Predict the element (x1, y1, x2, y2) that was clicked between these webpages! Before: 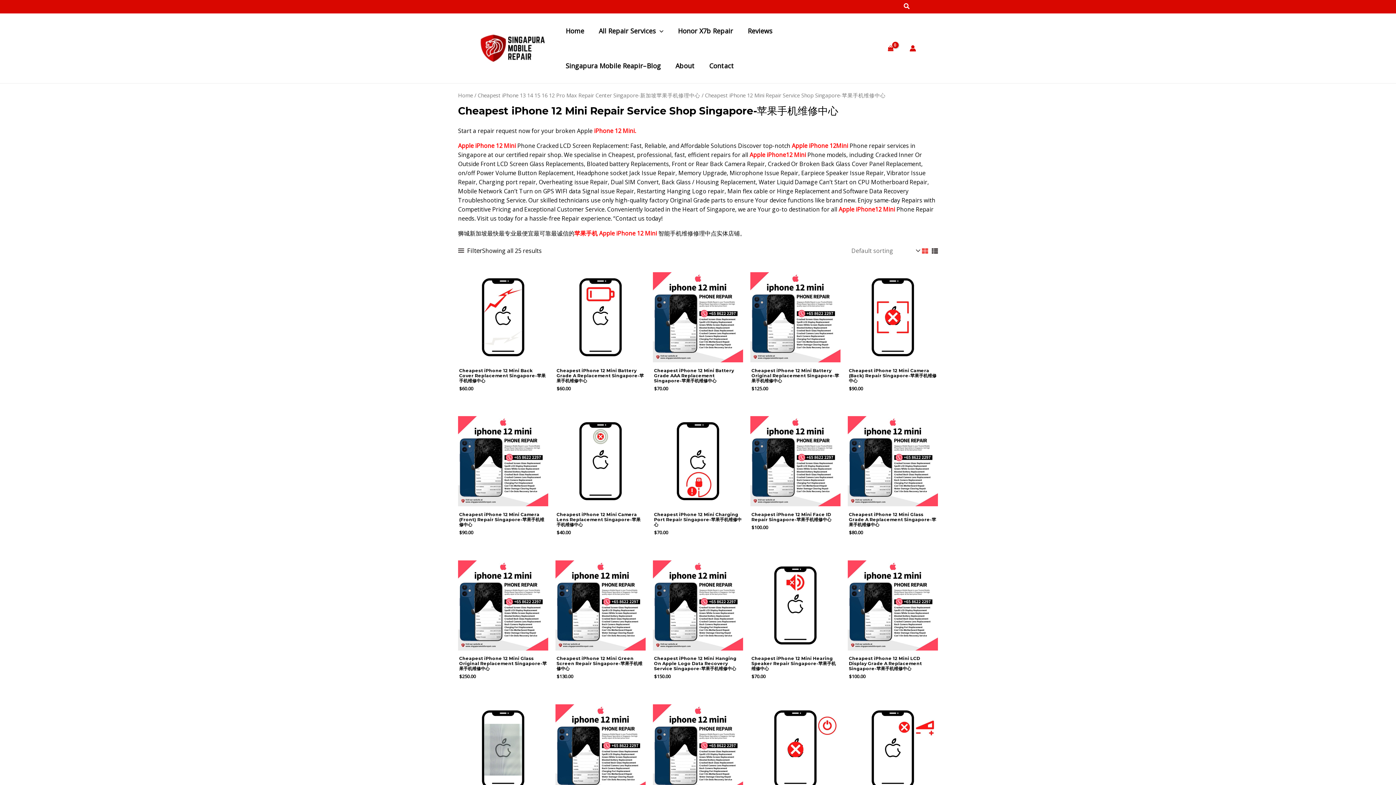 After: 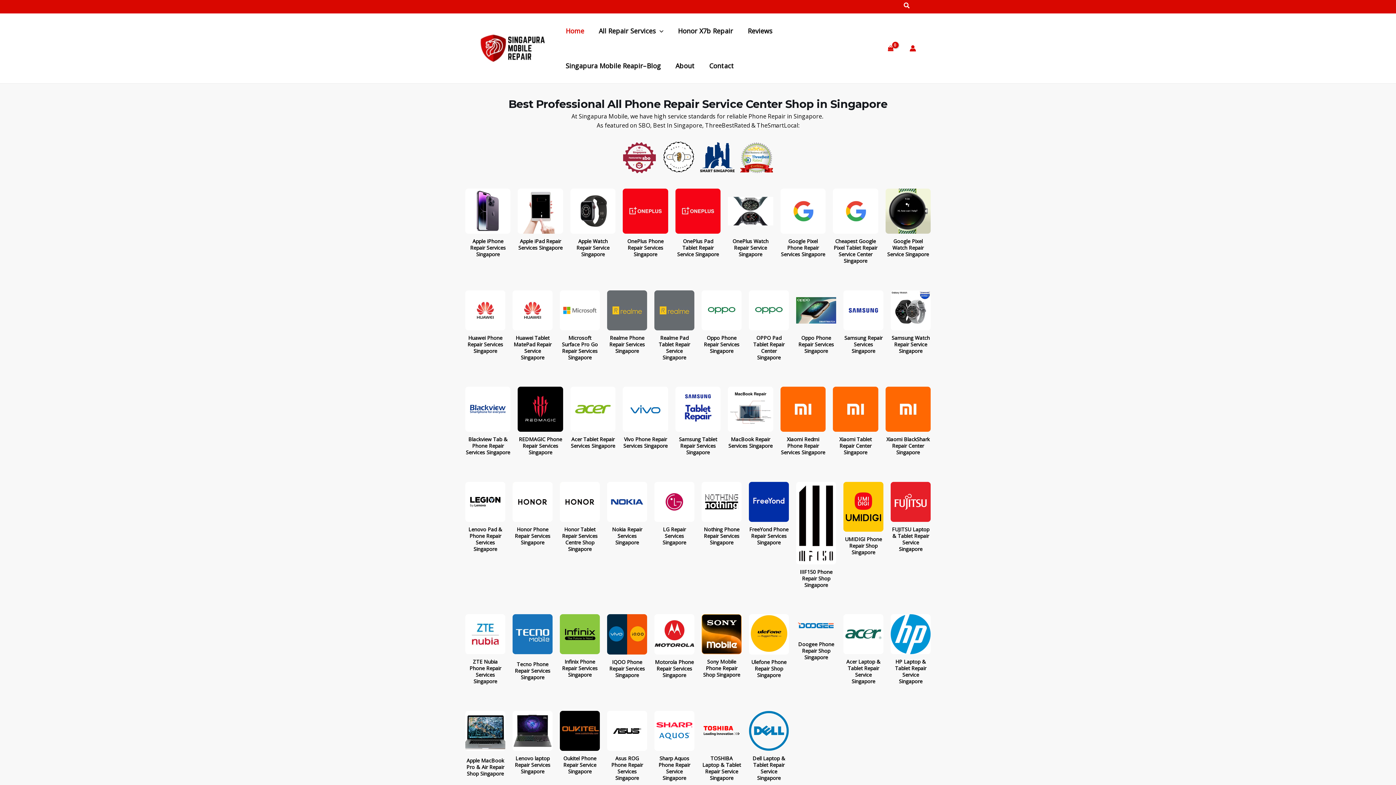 Action: label: Home bbox: (558, 13, 591, 48)